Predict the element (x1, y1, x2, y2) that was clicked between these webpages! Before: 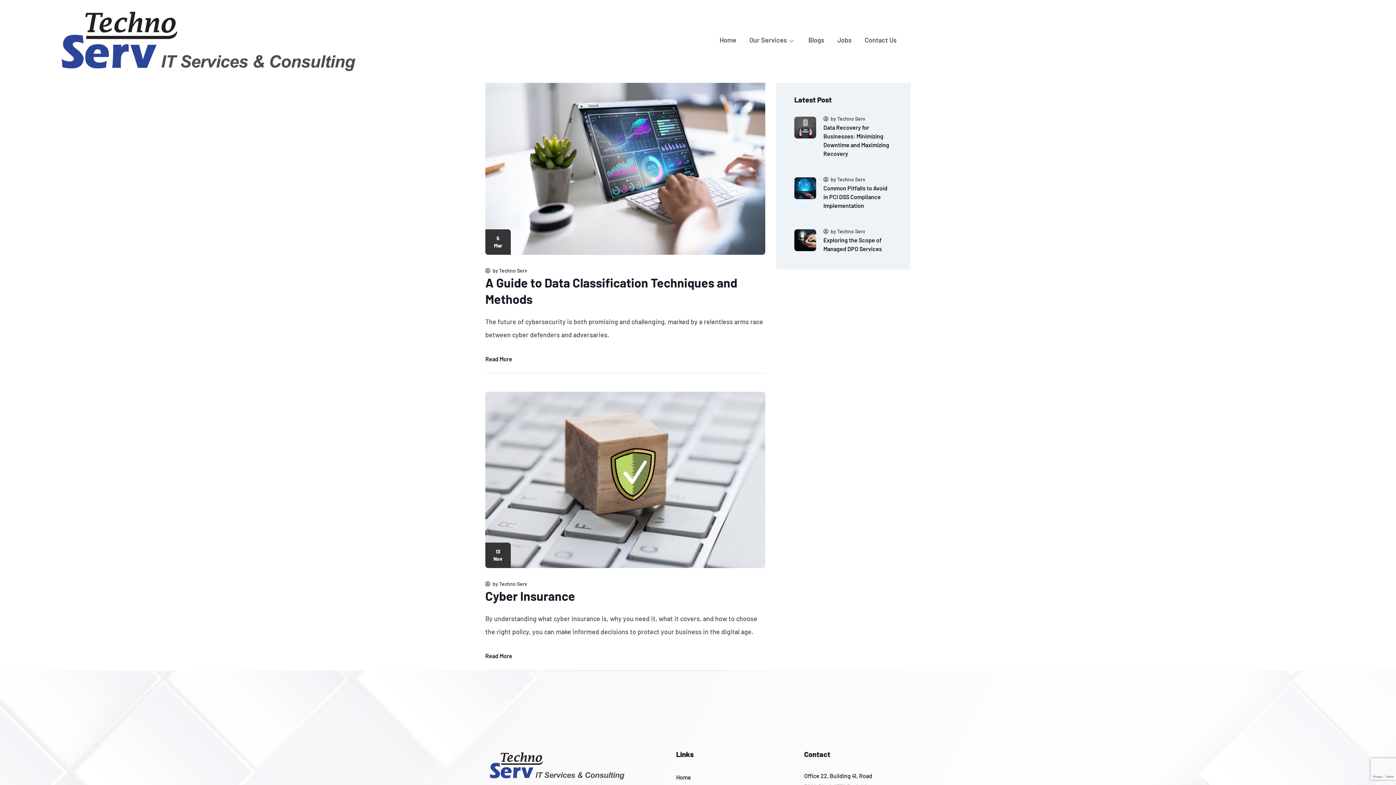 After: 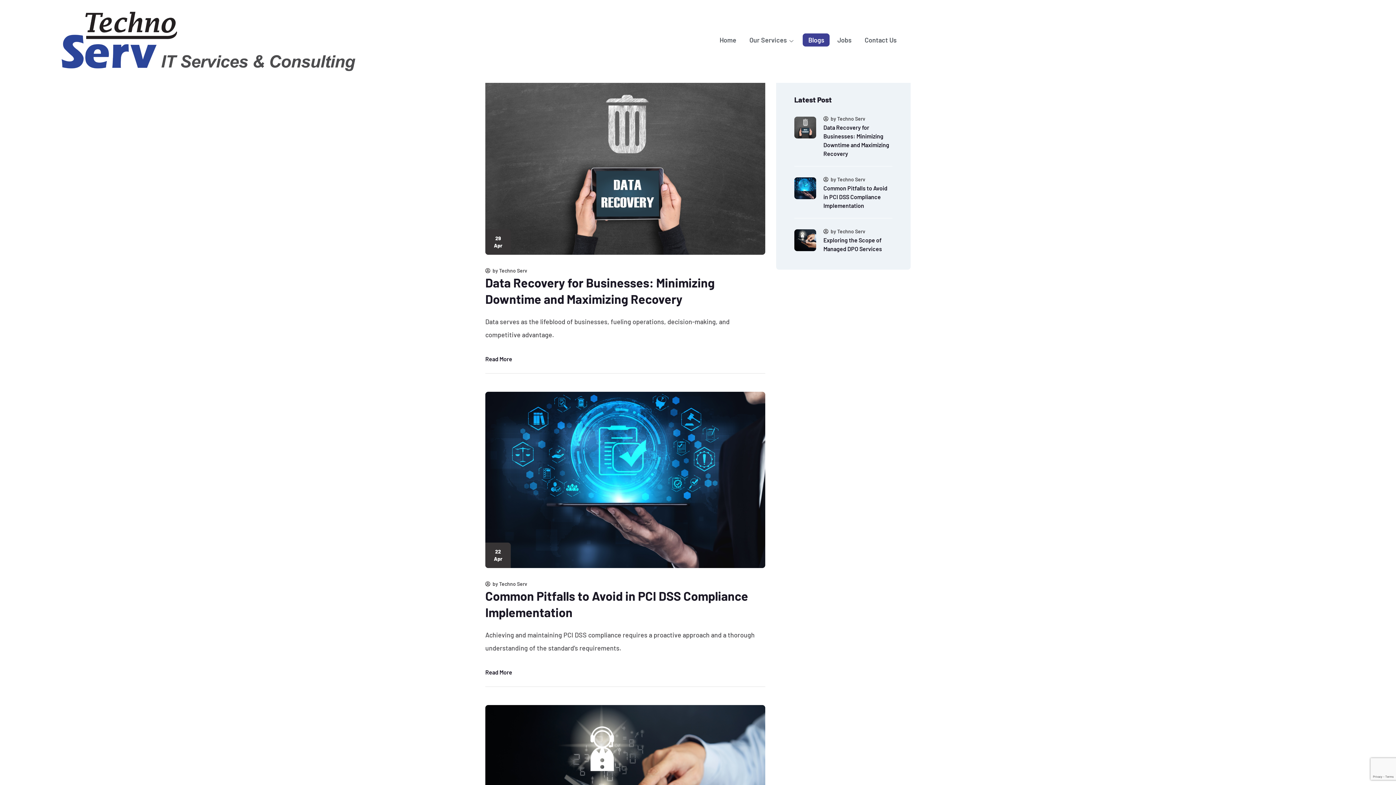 Action: label: Blogs bbox: (803, 33, 829, 46)